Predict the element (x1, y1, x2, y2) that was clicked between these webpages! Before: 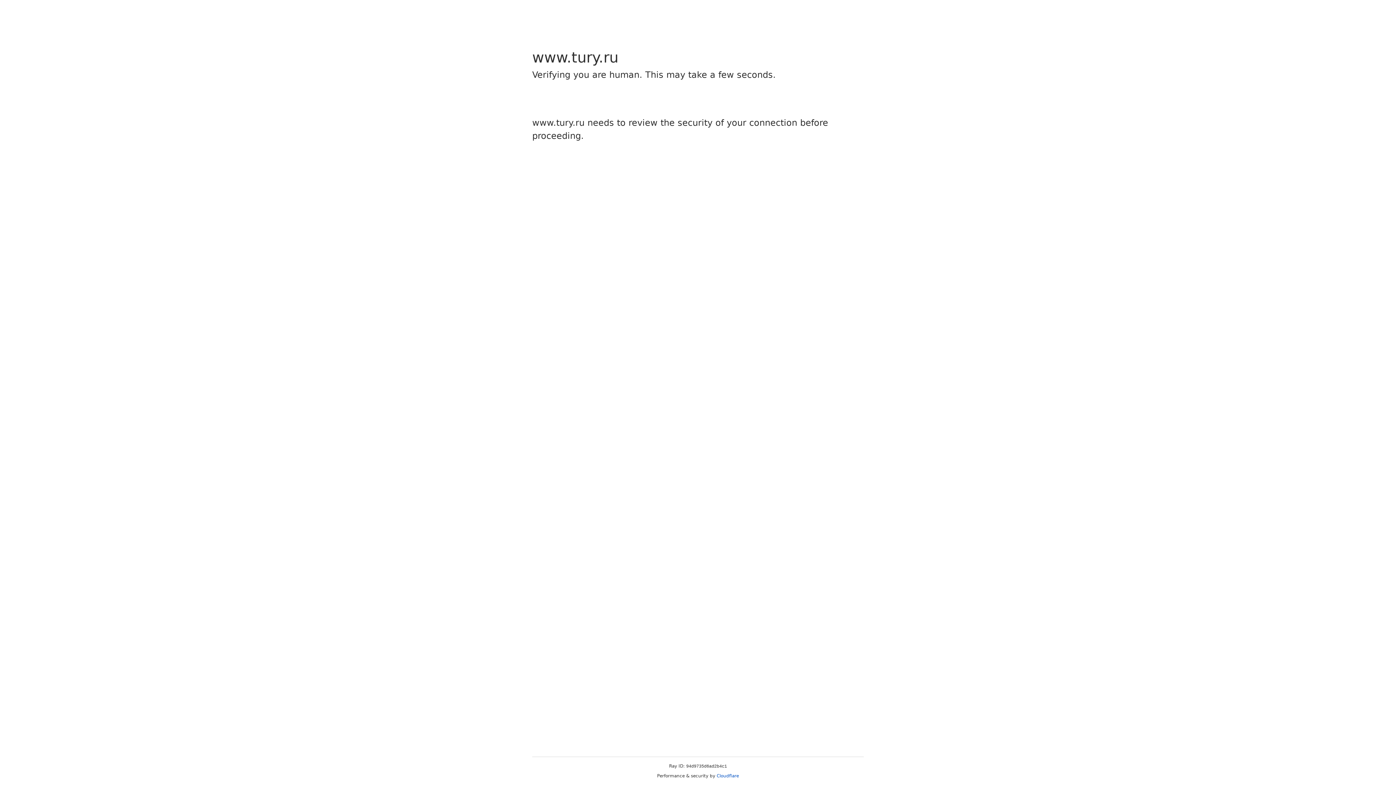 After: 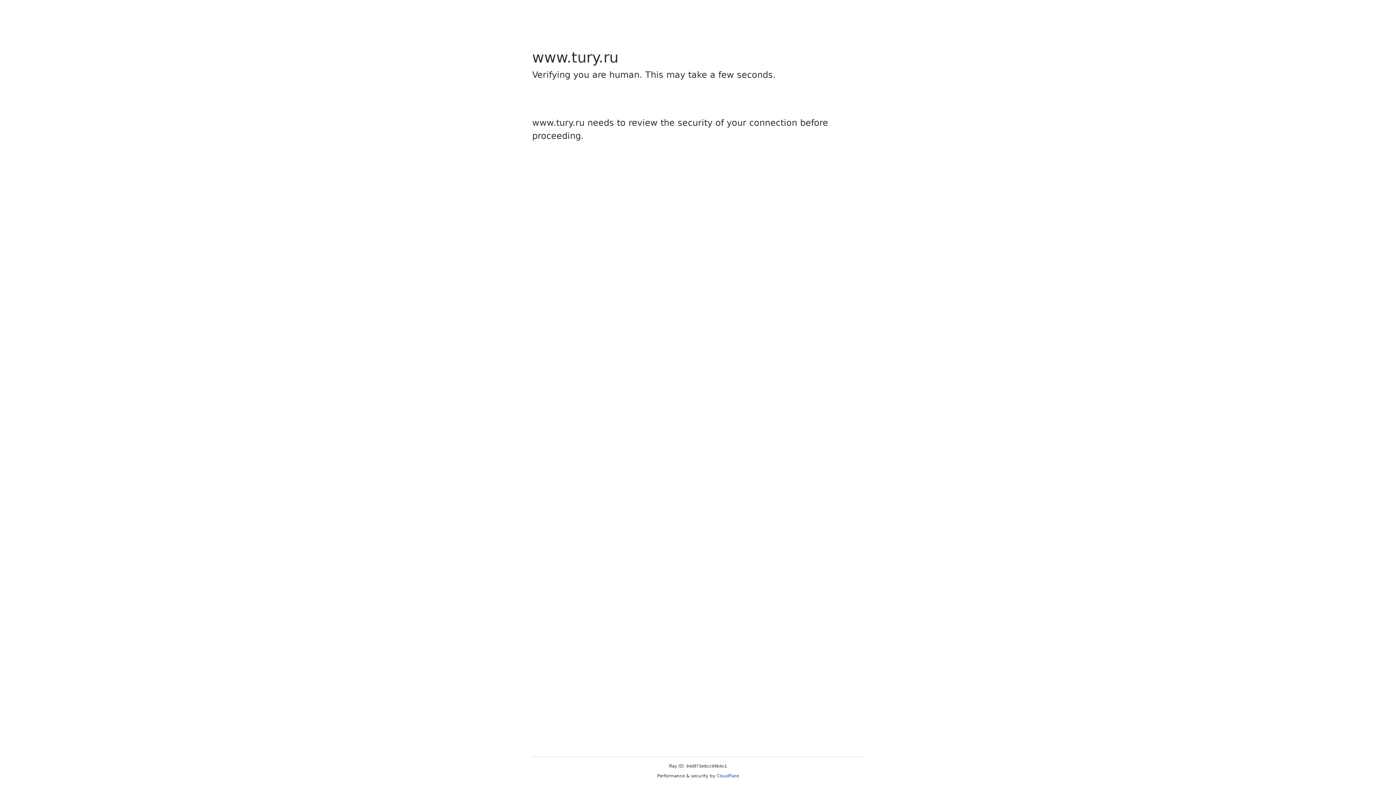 Action: label: Cloudflare bbox: (716, 773, 739, 778)